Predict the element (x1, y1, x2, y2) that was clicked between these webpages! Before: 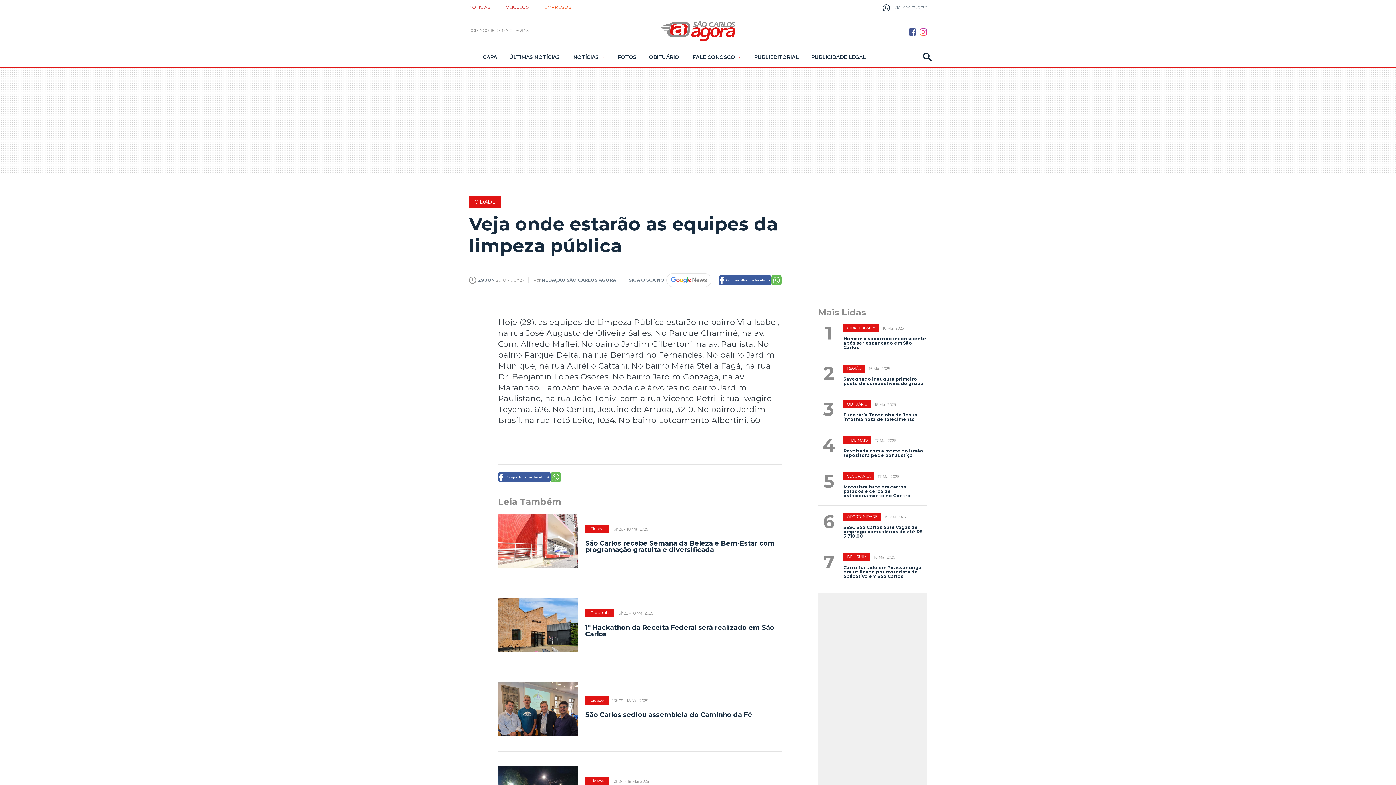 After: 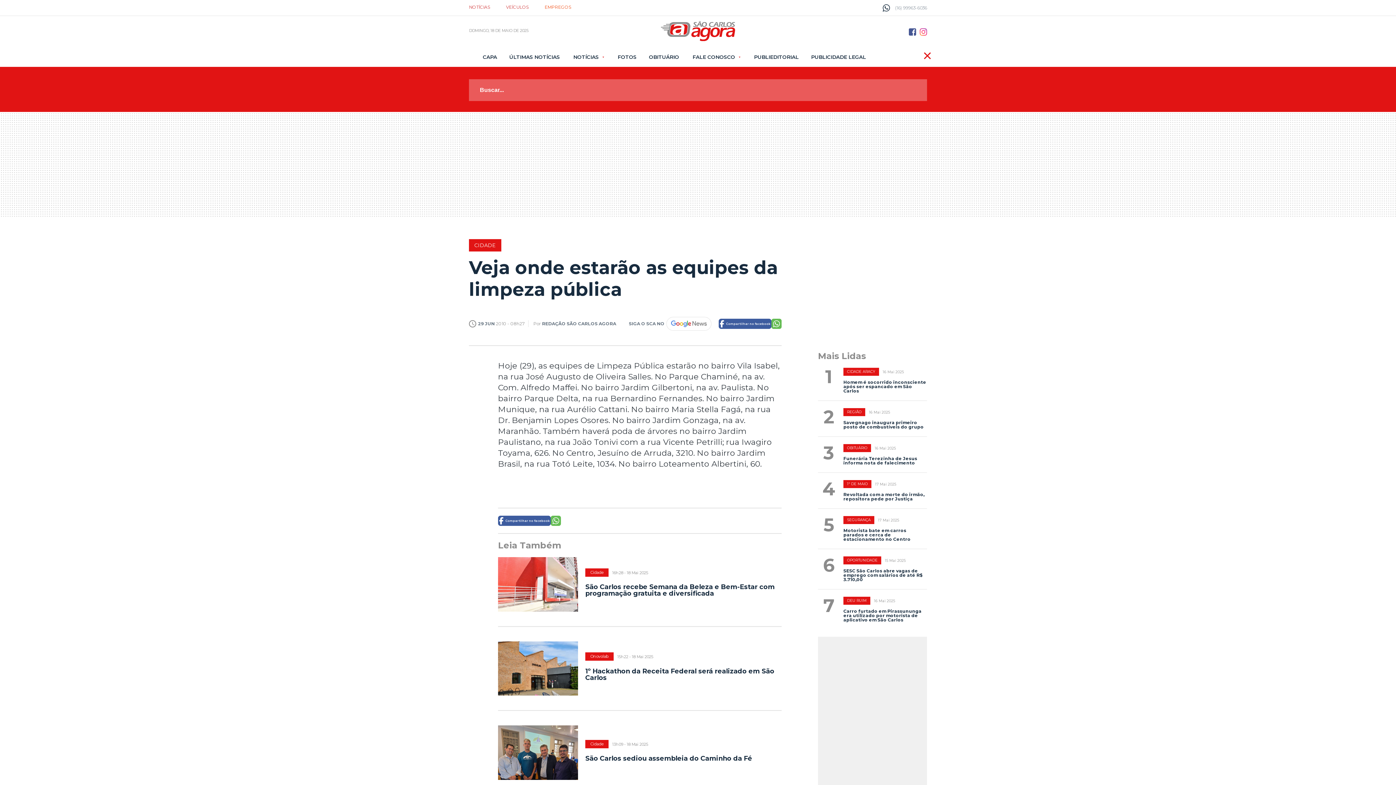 Action: bbox: (923, 52, 934, 62)